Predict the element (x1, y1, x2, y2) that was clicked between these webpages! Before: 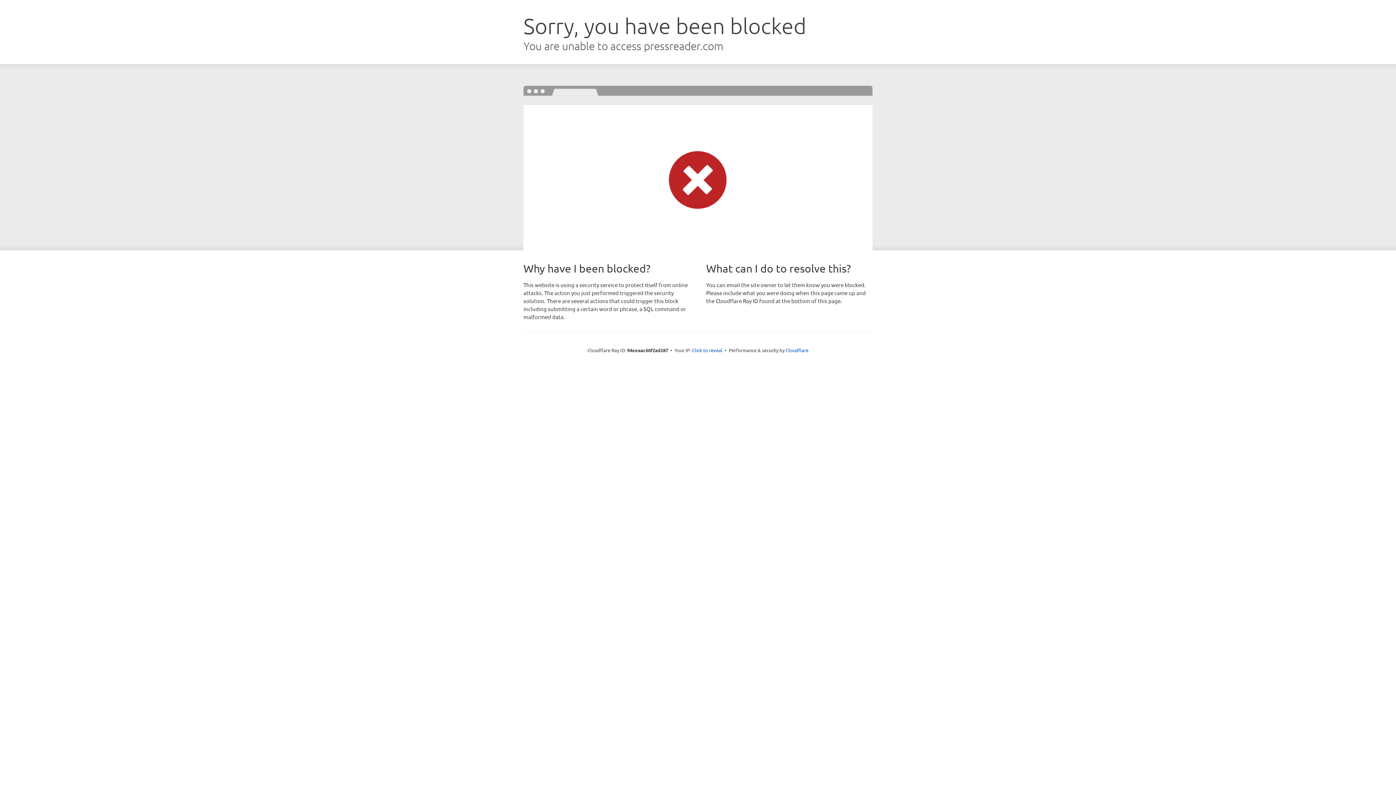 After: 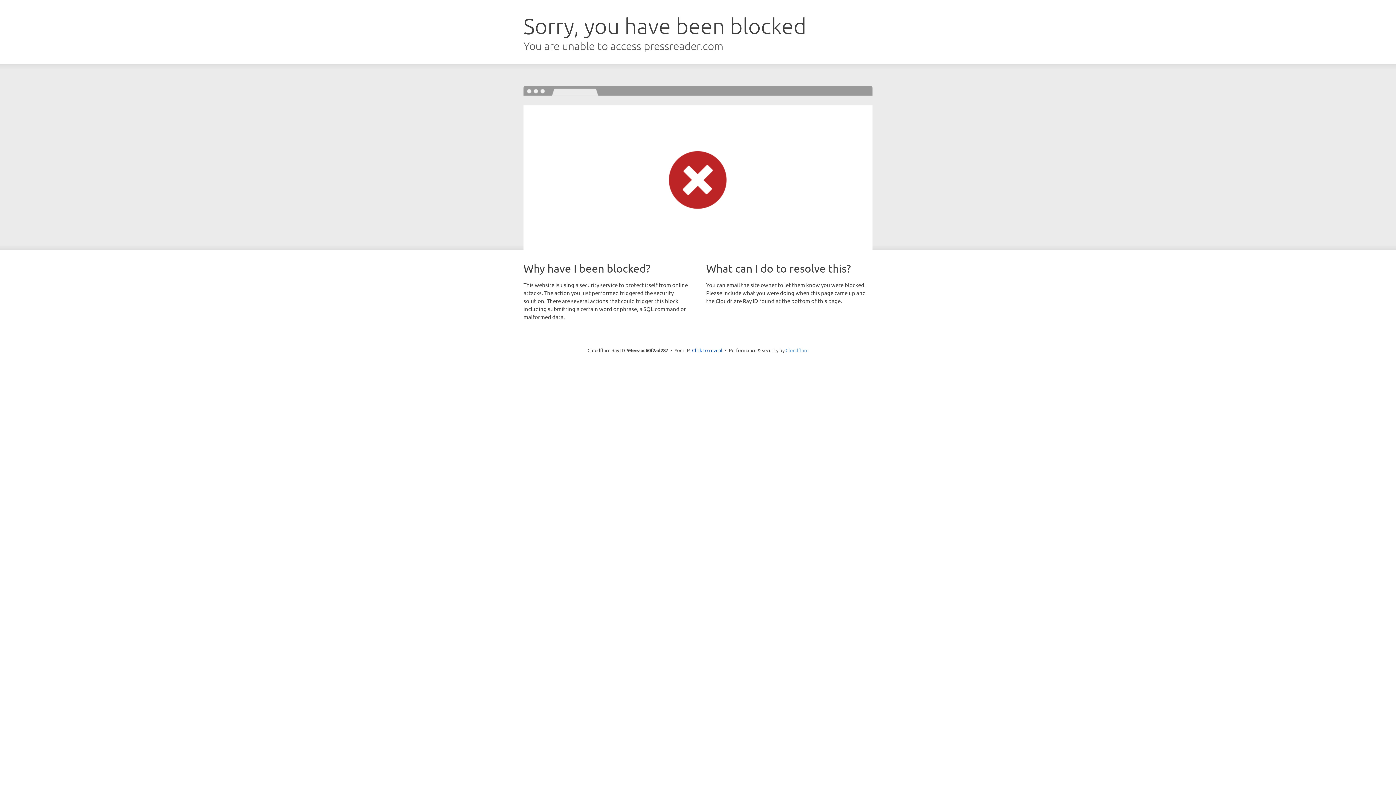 Action: bbox: (785, 347, 808, 353) label: Cloudflare